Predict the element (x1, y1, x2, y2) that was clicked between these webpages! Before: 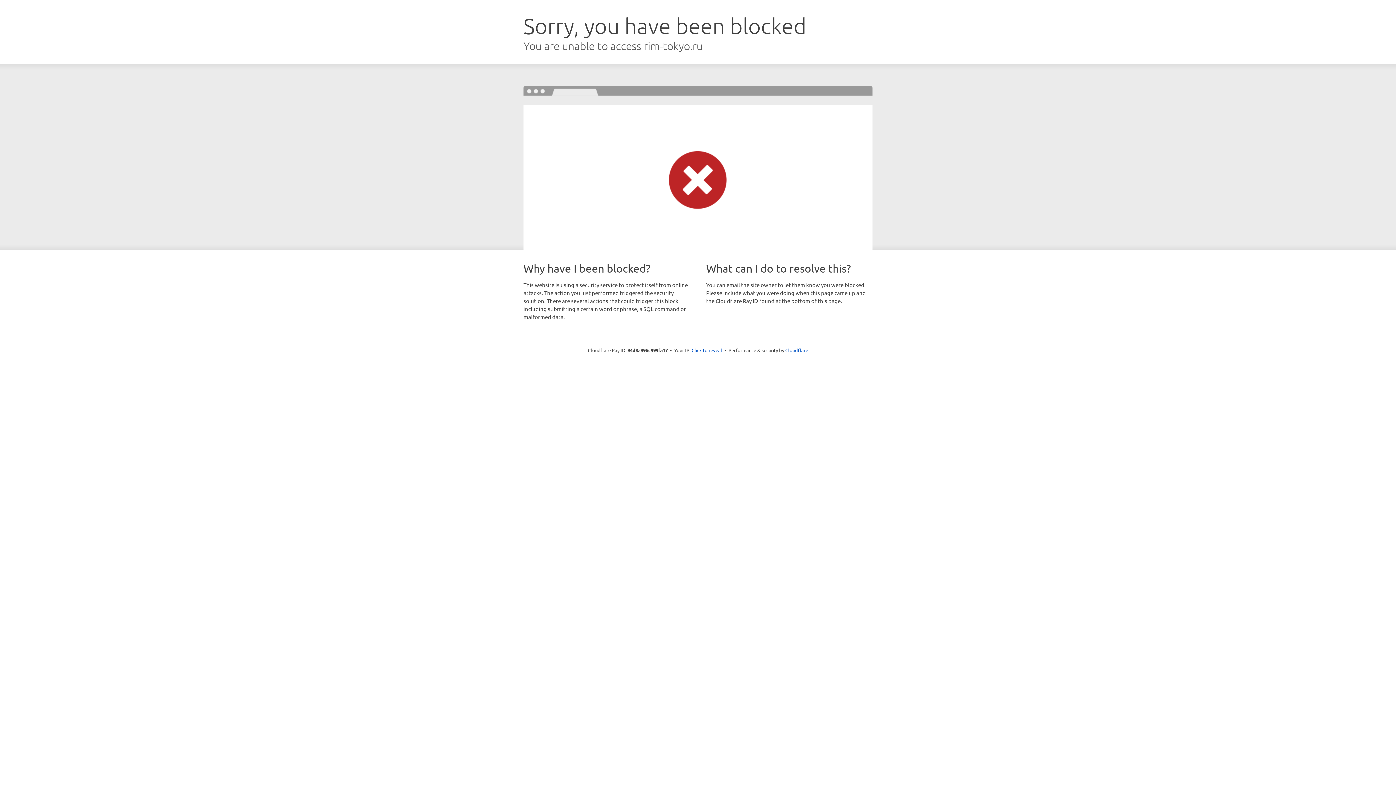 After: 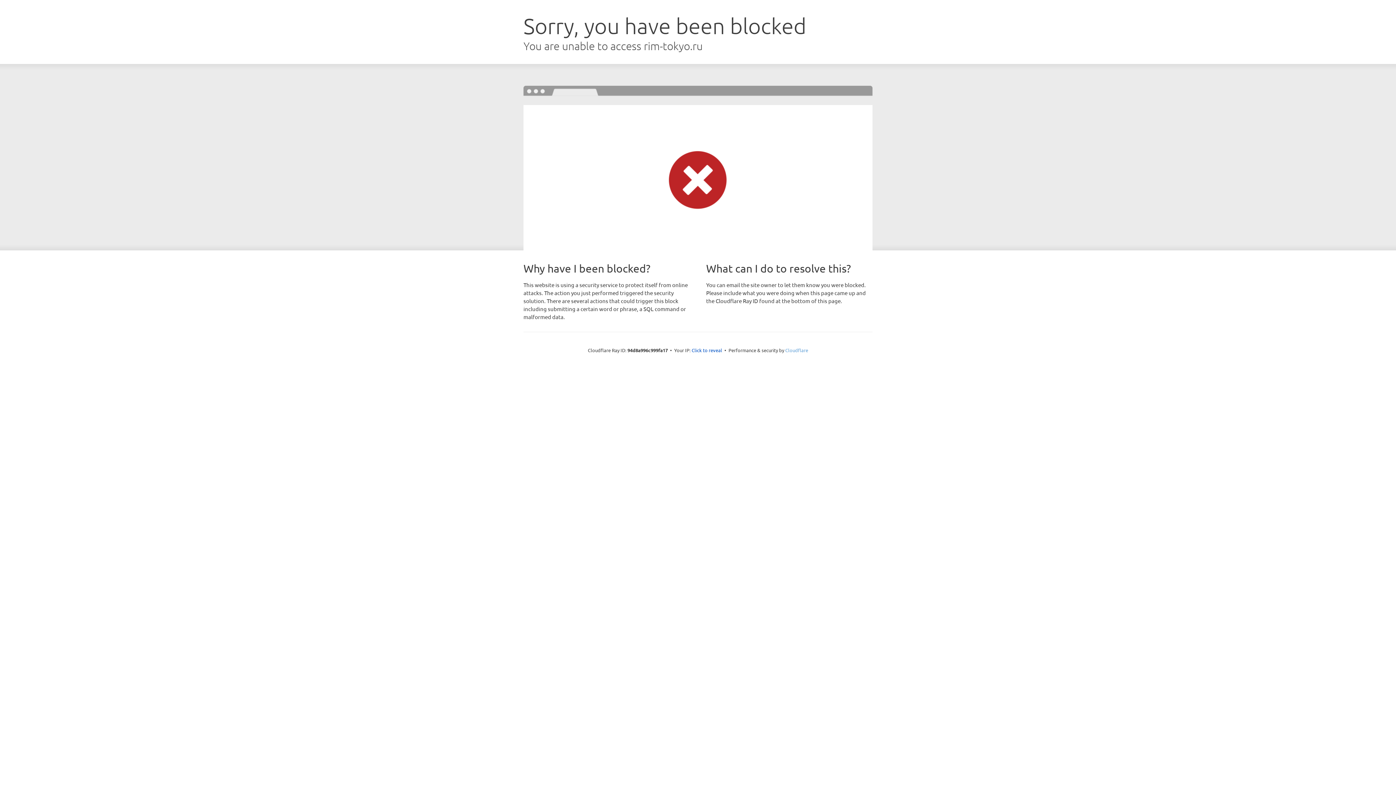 Action: label: Cloudflare bbox: (785, 347, 808, 353)